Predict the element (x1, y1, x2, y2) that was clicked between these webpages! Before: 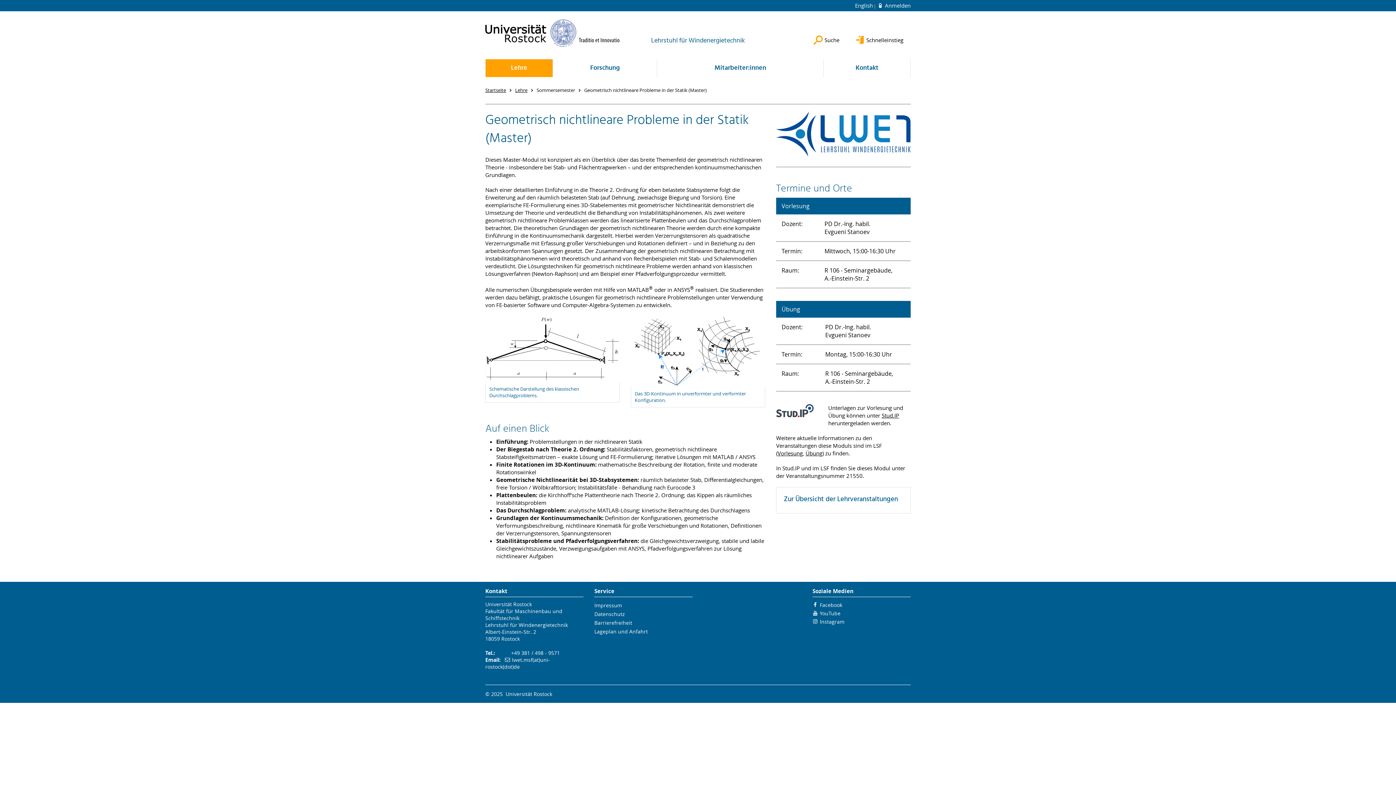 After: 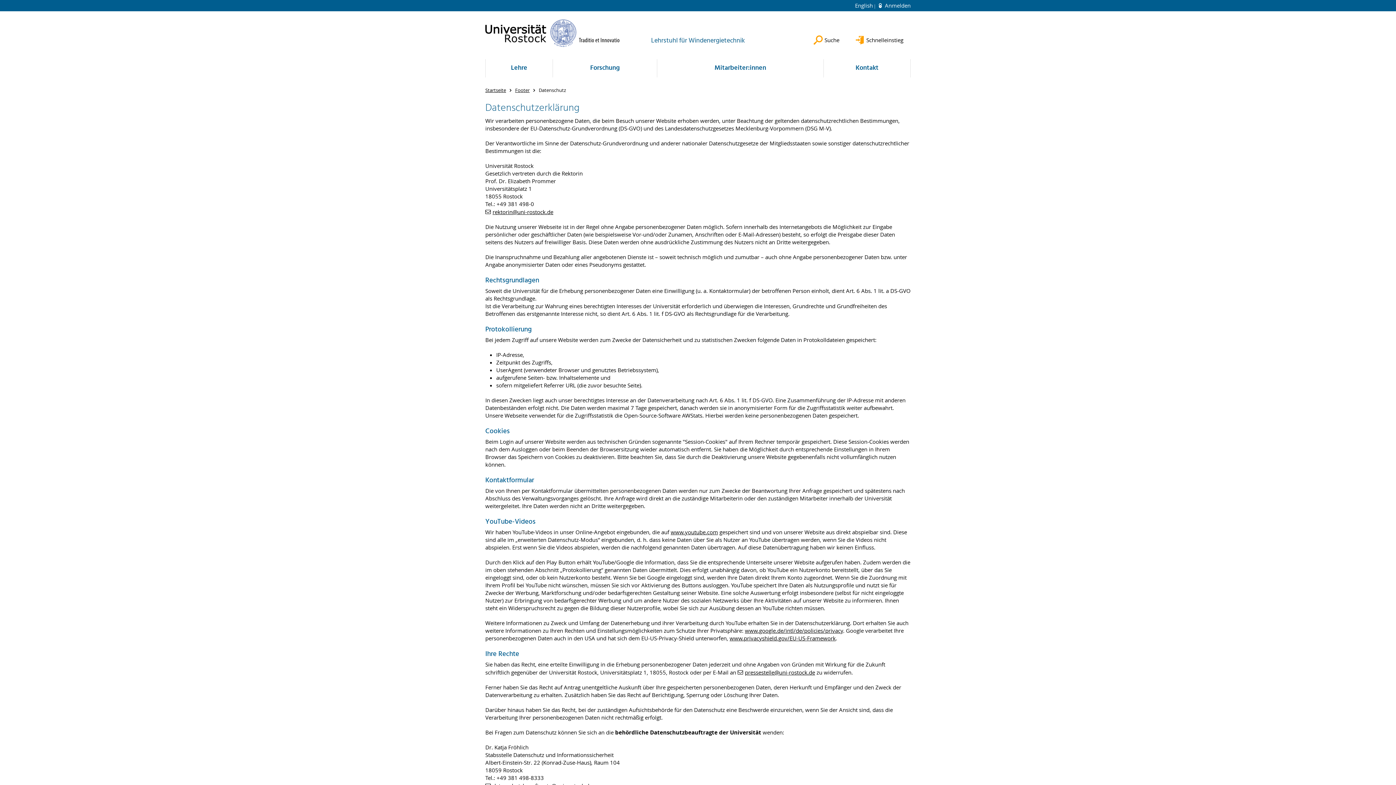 Action: bbox: (594, 611, 625, 617) label: Datenschutz